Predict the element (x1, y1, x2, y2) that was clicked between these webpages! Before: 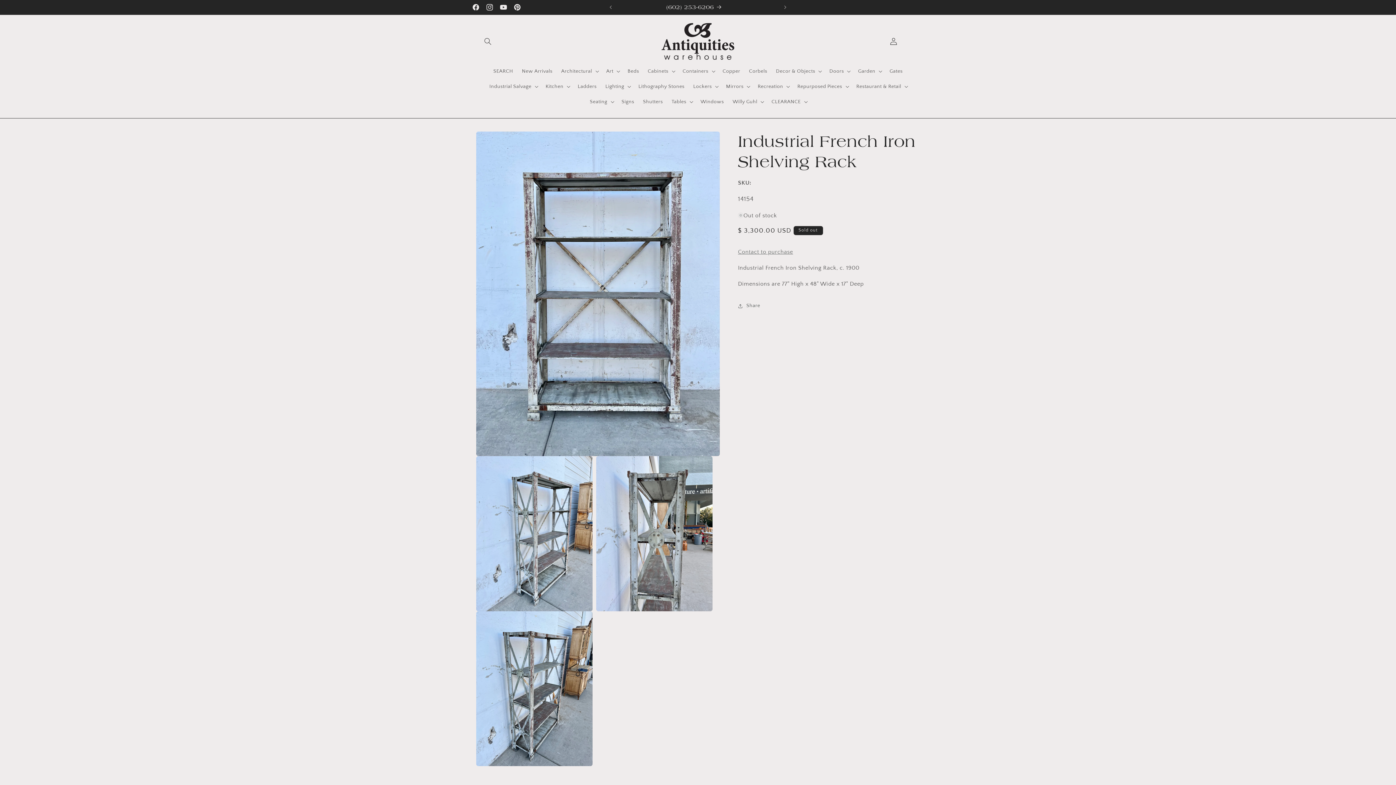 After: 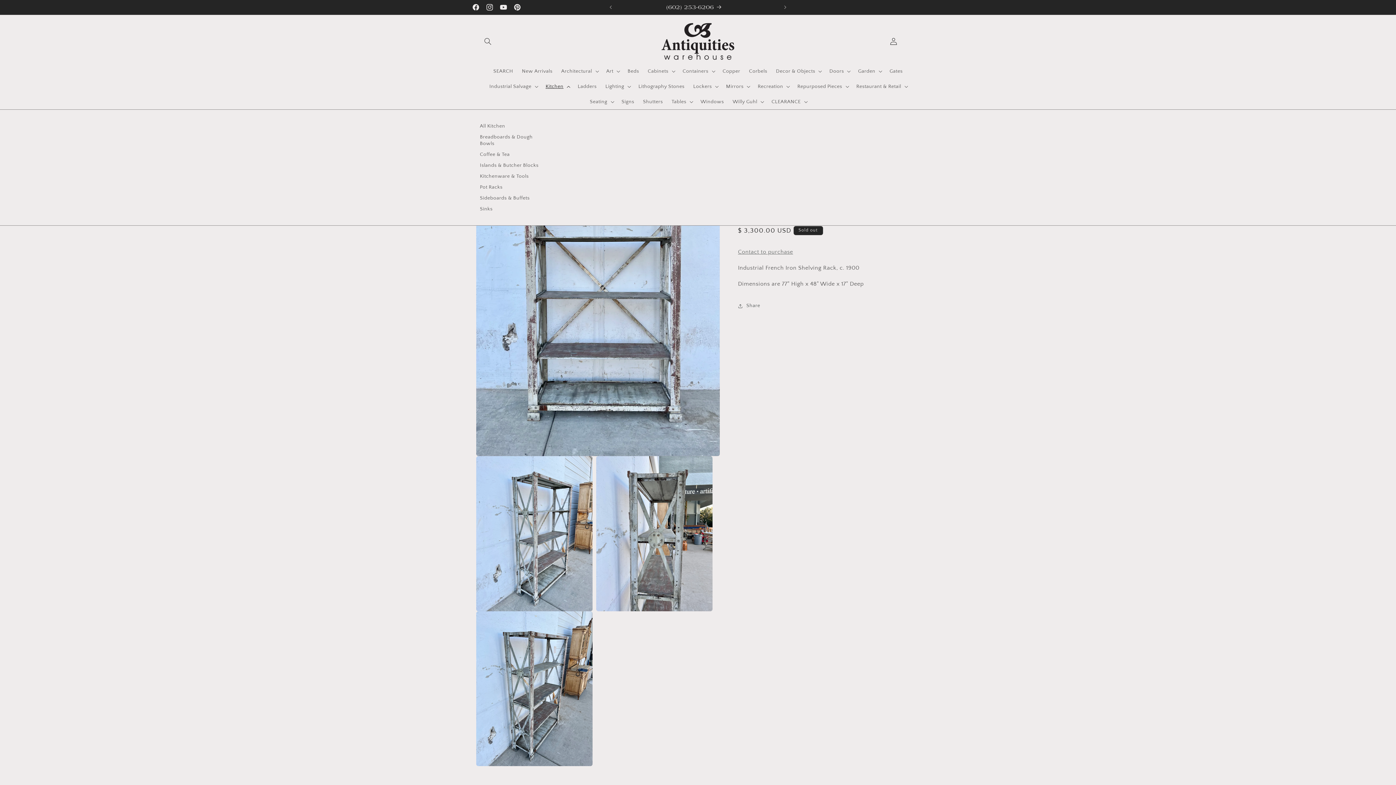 Action: label: Kitchen bbox: (541, 78, 573, 94)